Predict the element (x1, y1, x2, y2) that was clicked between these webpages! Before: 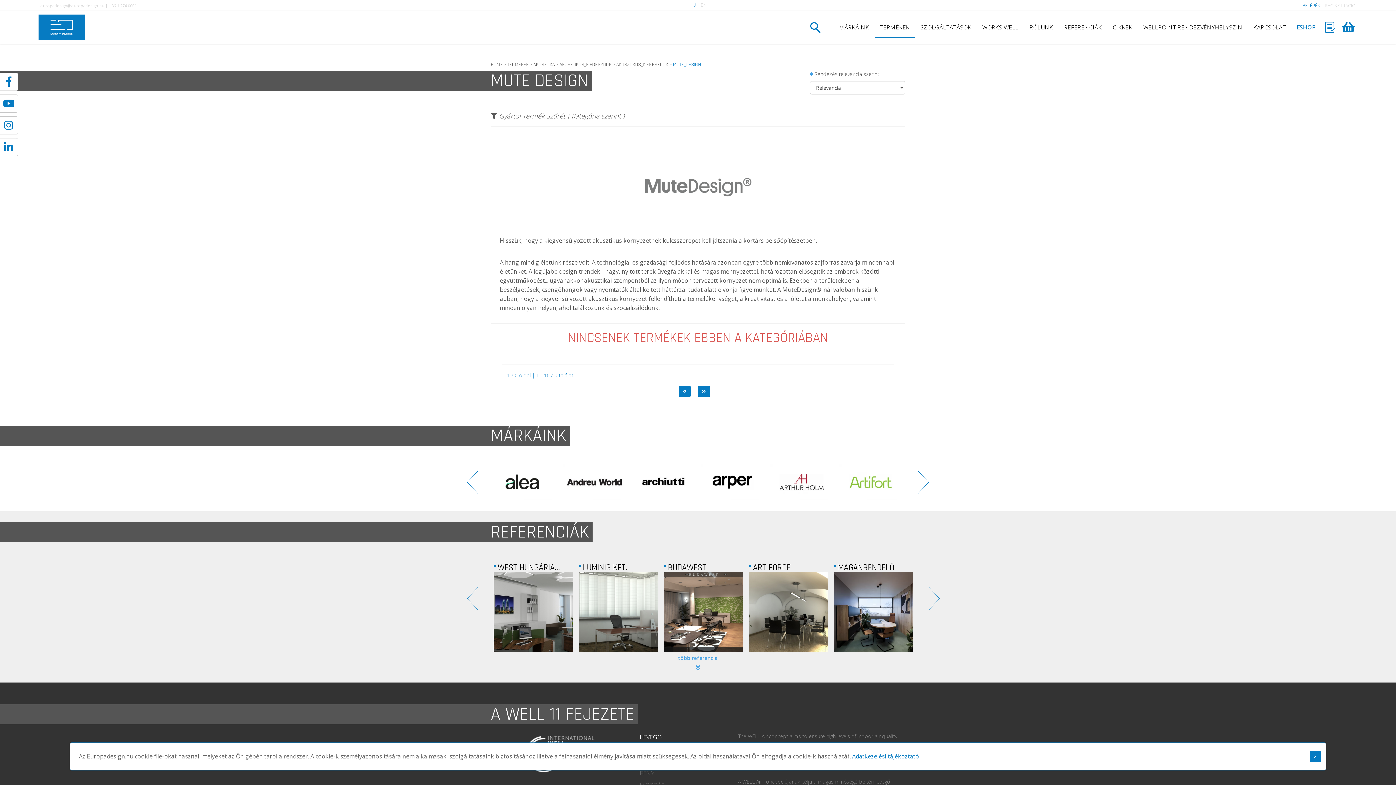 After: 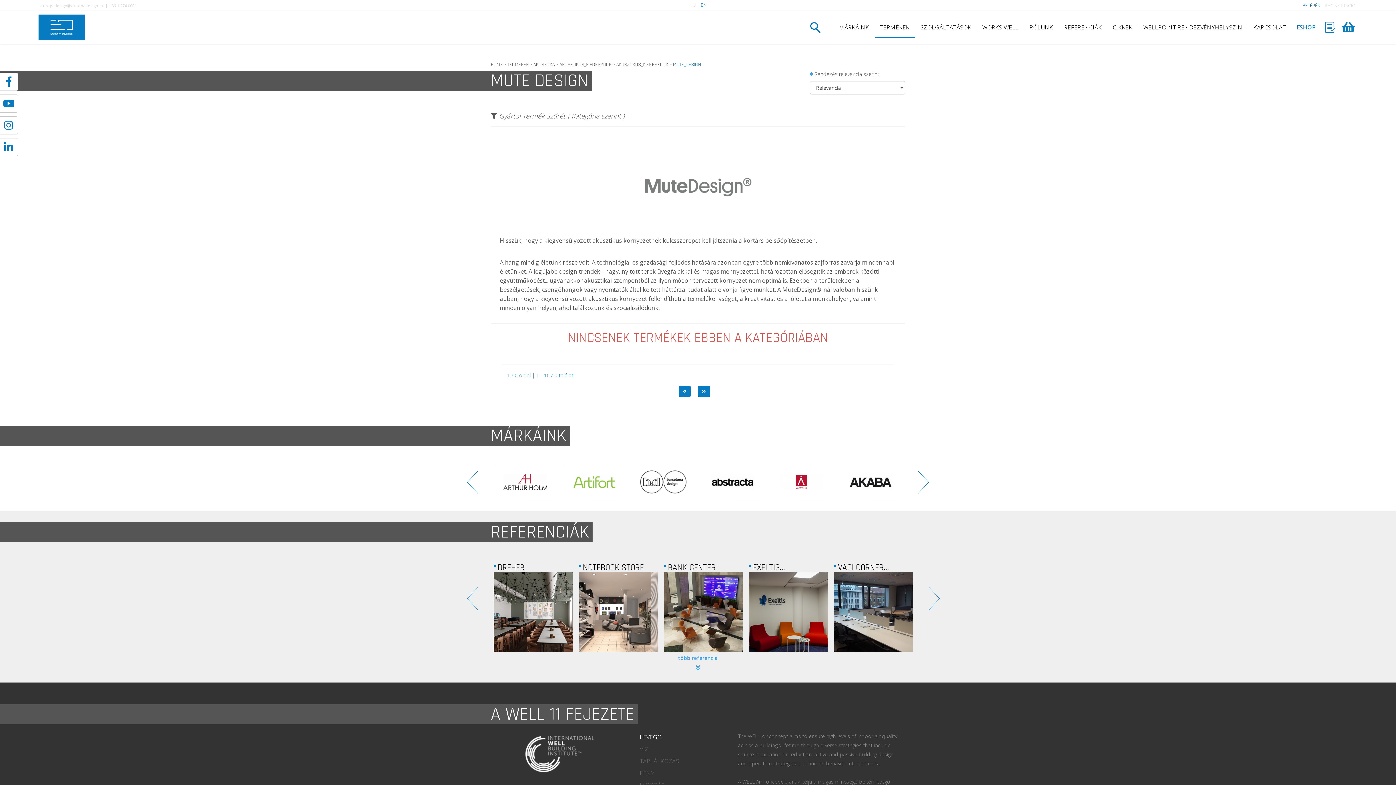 Action: label: EN bbox: (700, 1, 706, 7)